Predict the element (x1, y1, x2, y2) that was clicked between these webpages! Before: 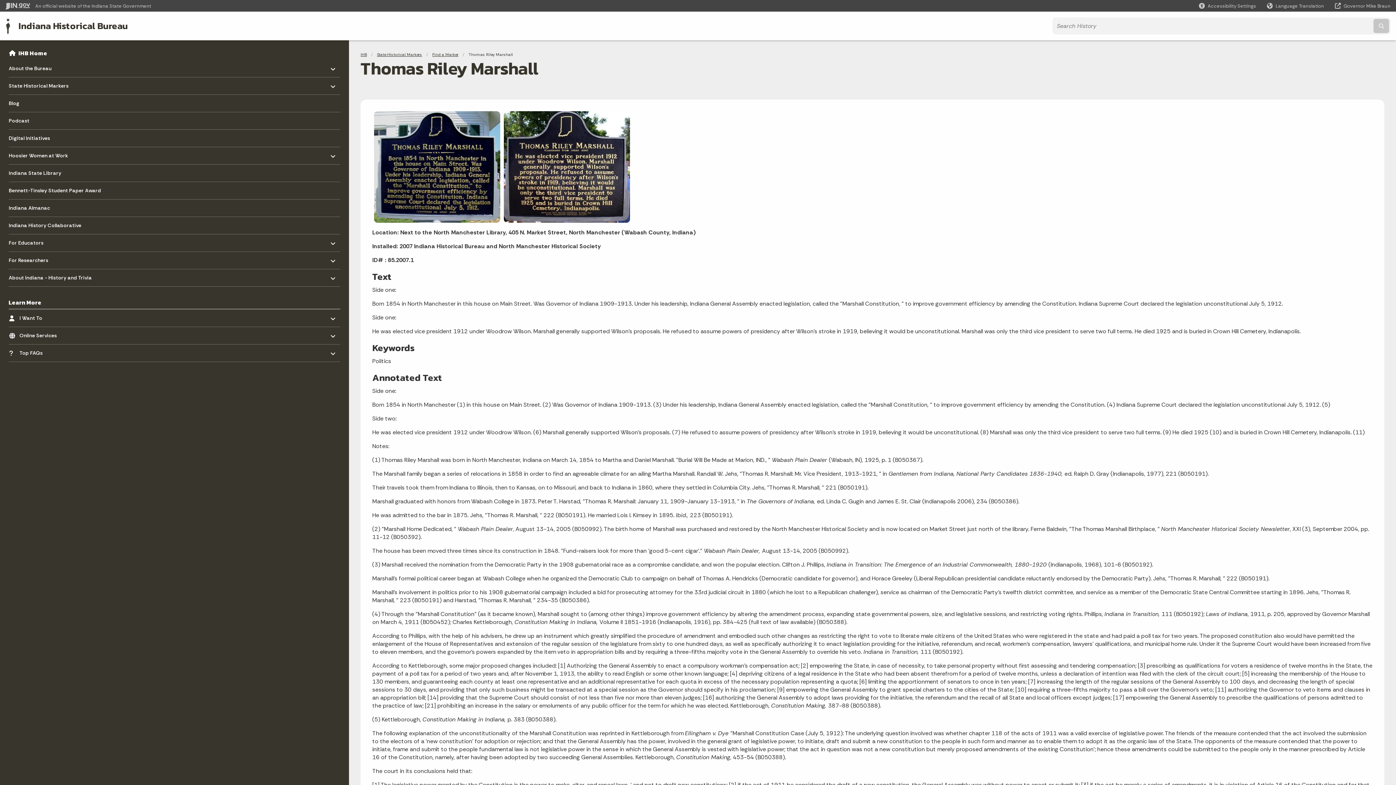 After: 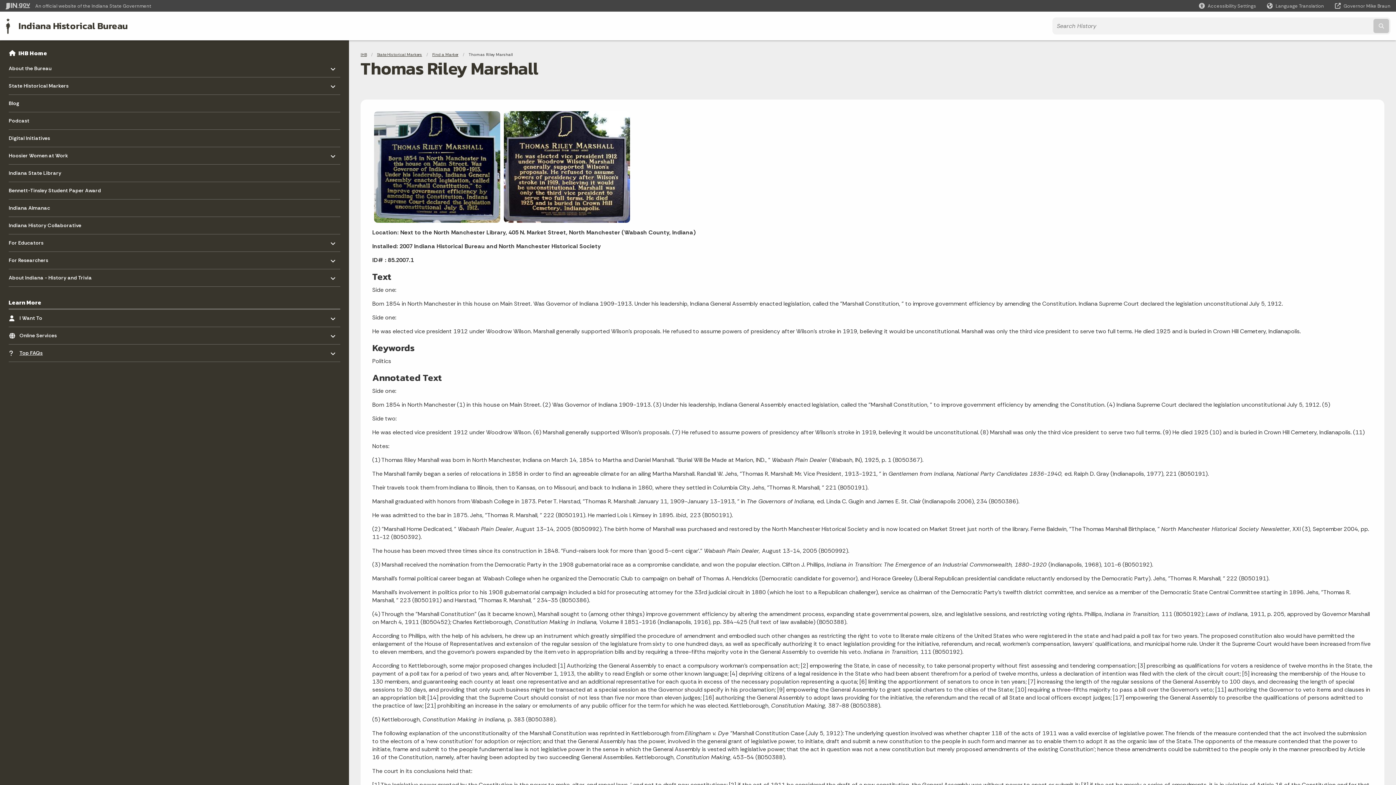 Action: label: Top FAQs
- Click to Expand bbox: (19, 344, 336, 361)